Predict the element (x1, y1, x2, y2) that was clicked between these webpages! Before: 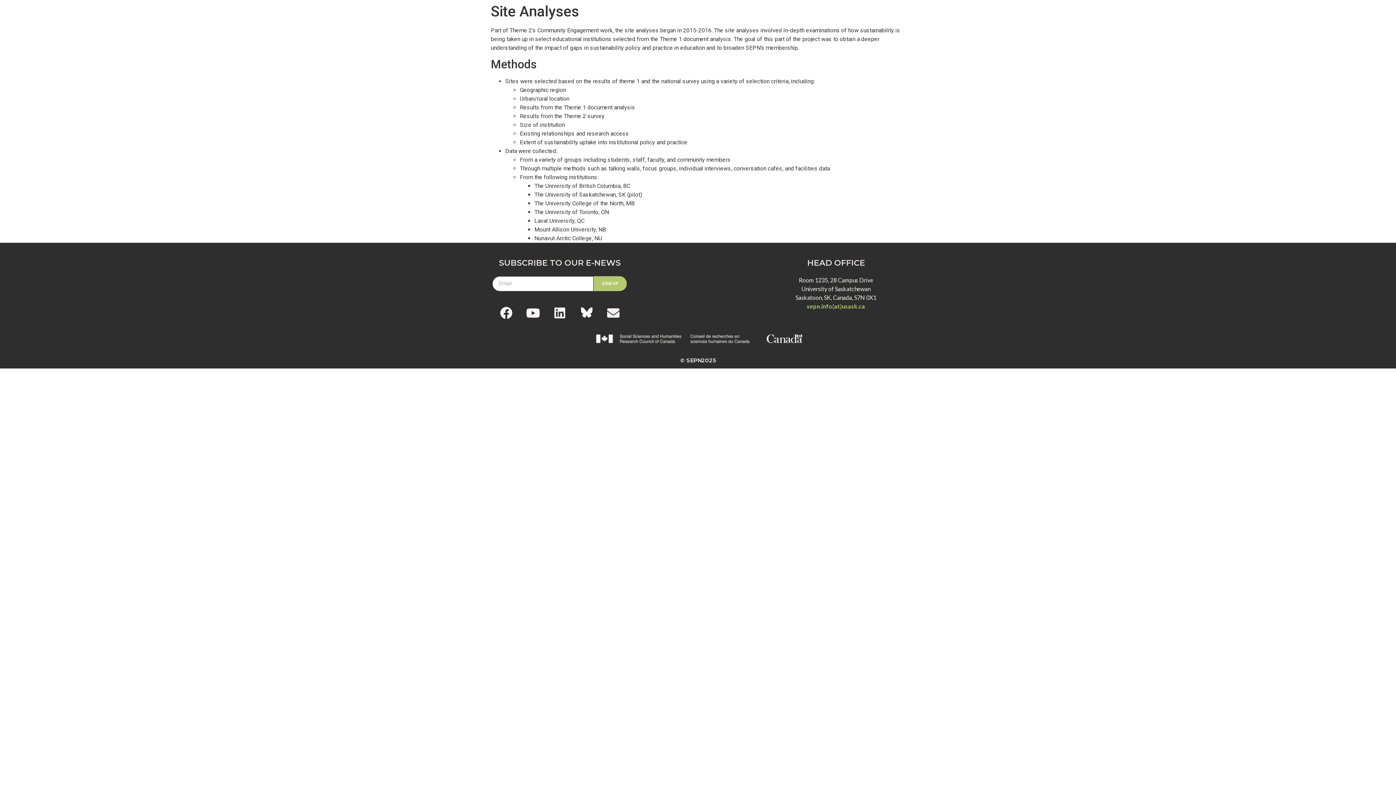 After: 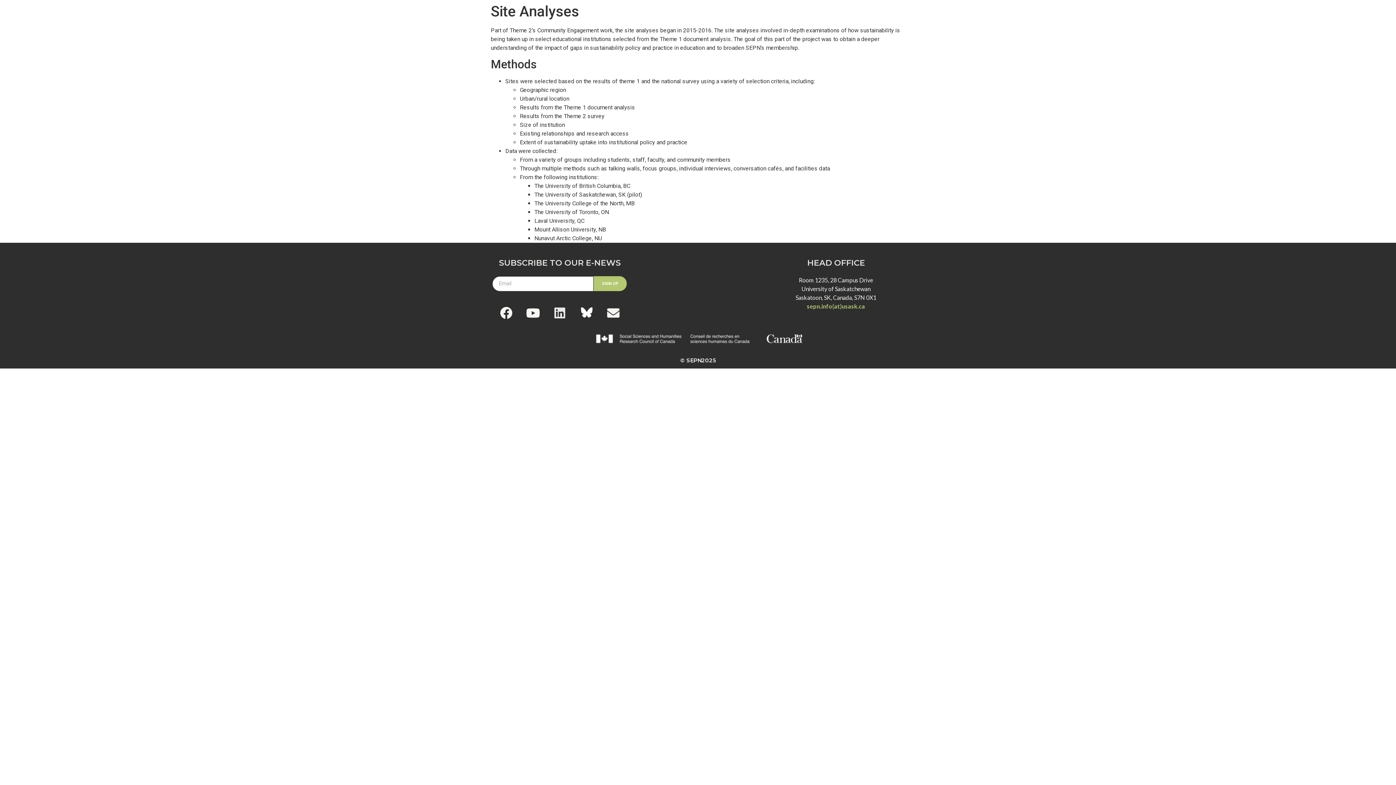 Action: label: Linkedin bbox: (551, 304, 568, 321)